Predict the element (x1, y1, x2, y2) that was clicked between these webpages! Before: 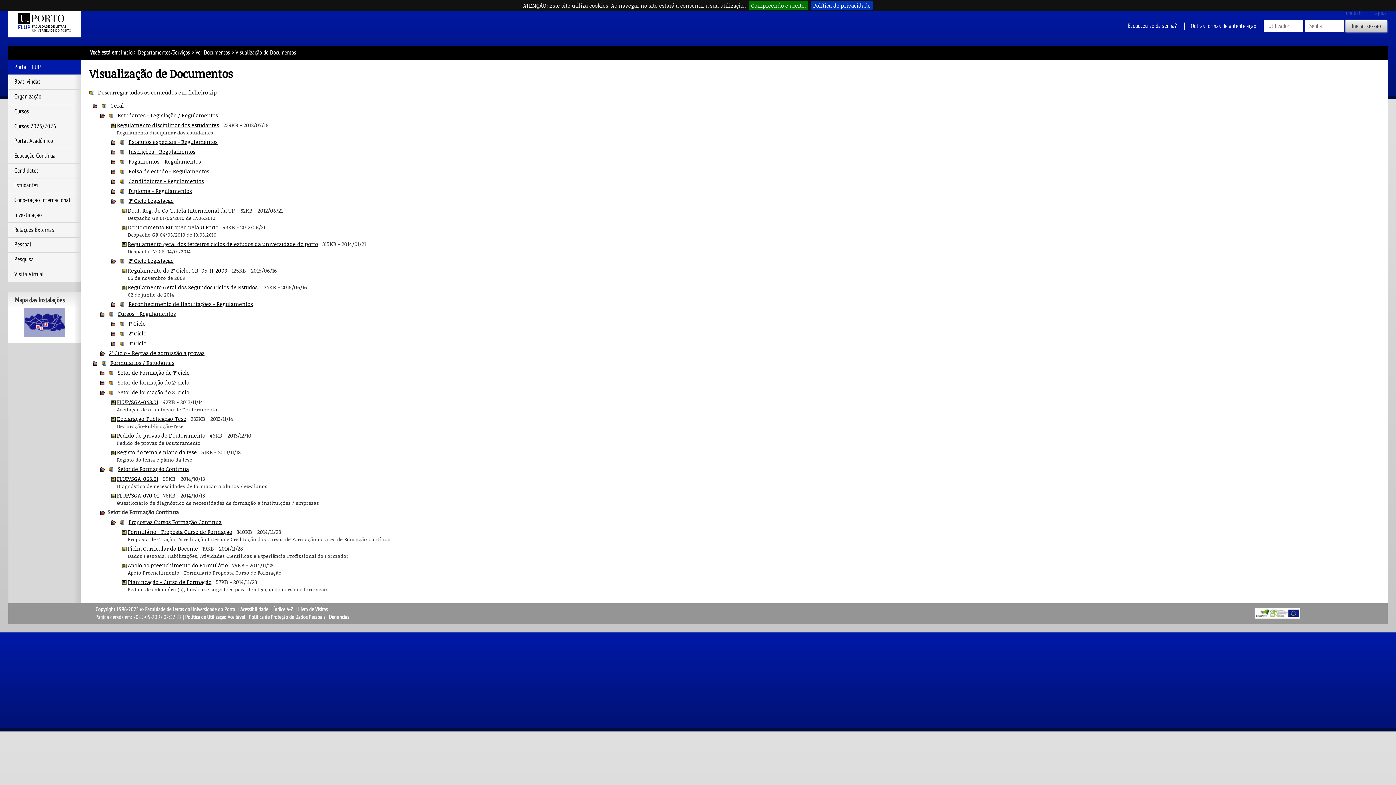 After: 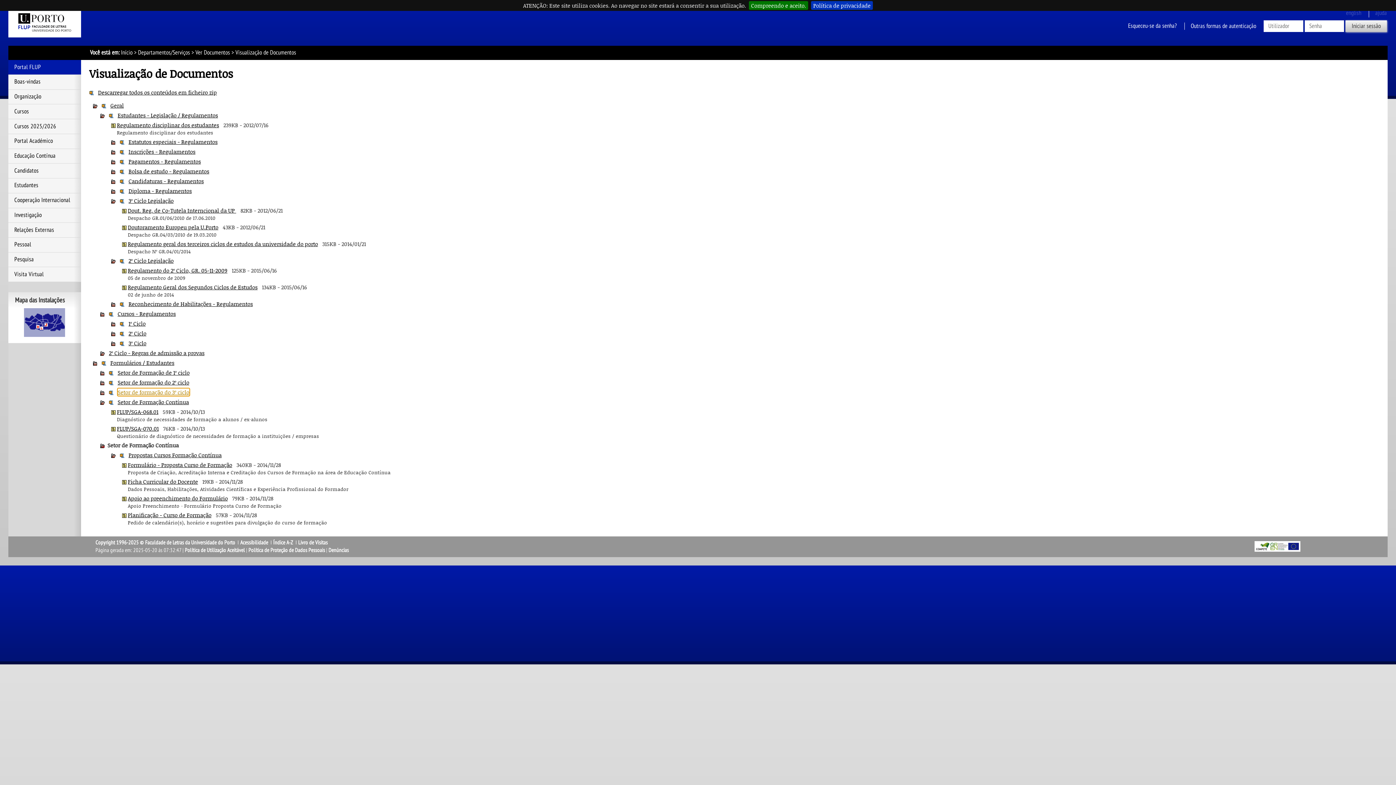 Action: label: Setor de formação do 3º ciclo bbox: (117, 388, 189, 396)